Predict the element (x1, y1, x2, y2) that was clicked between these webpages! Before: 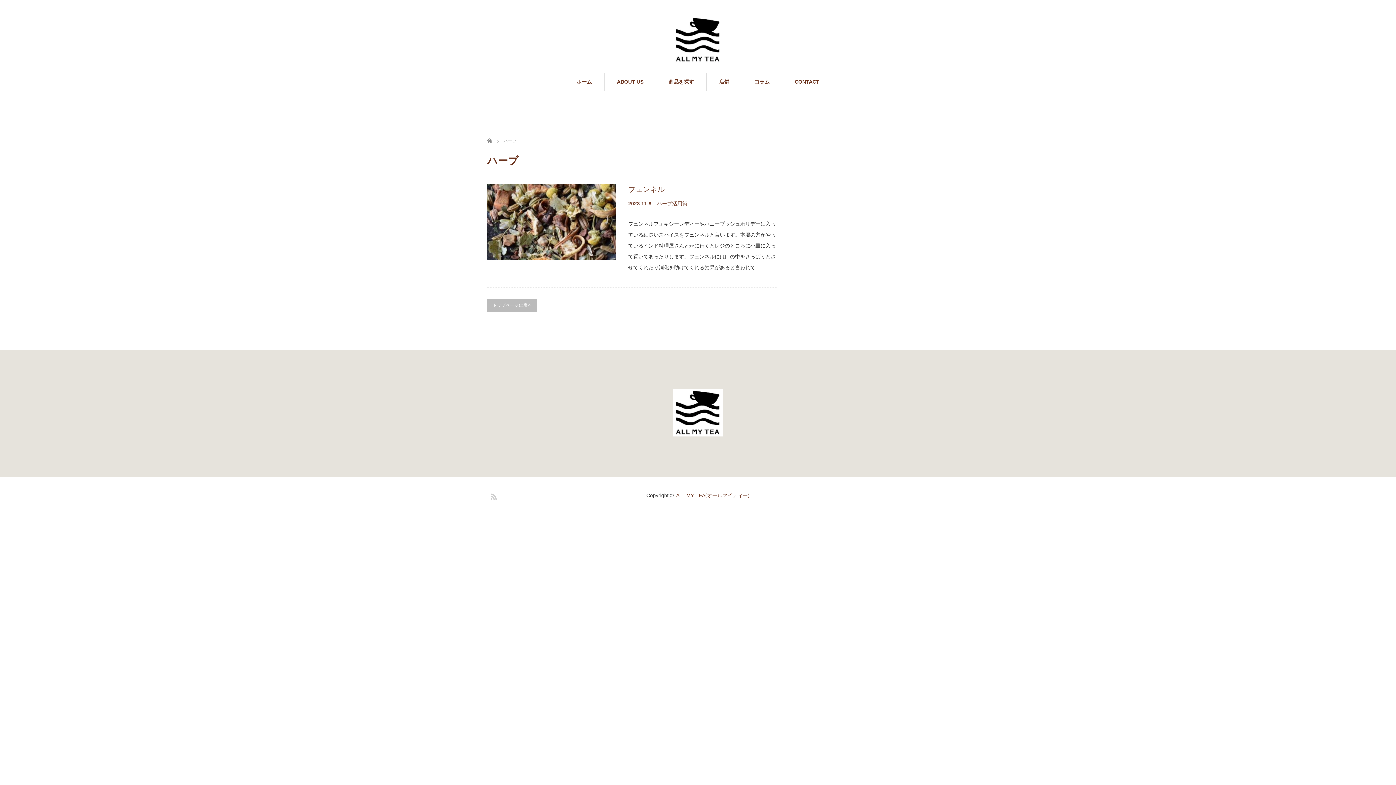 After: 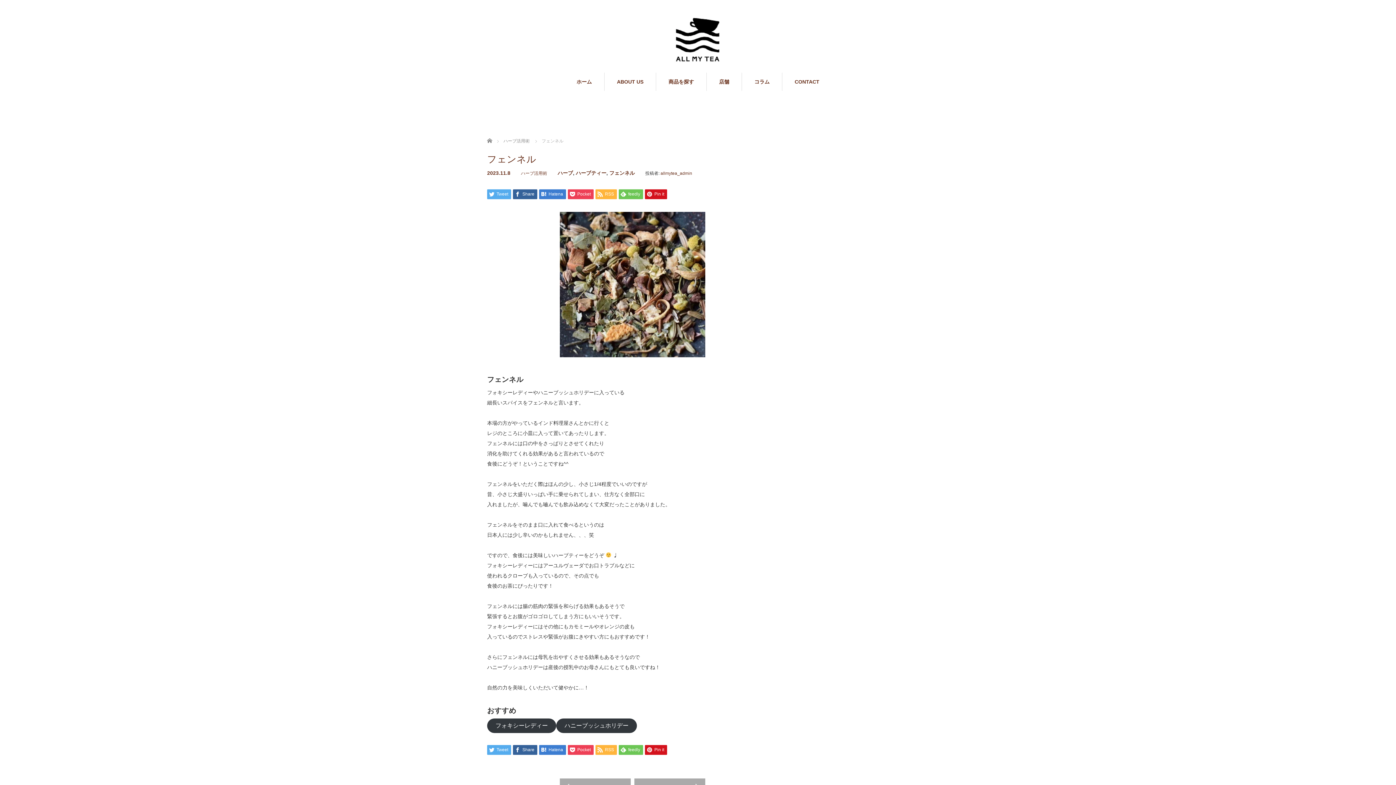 Action: bbox: (487, 183, 616, 260)